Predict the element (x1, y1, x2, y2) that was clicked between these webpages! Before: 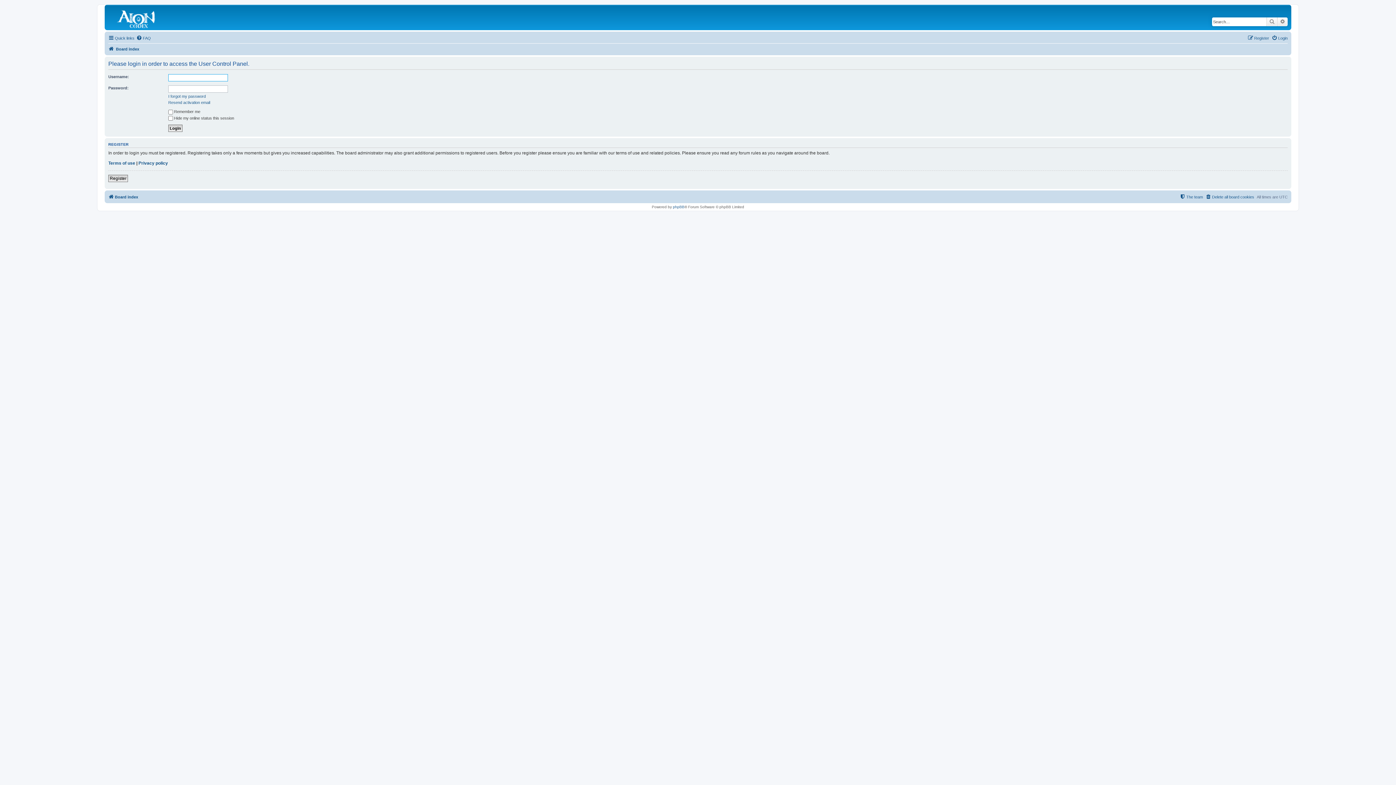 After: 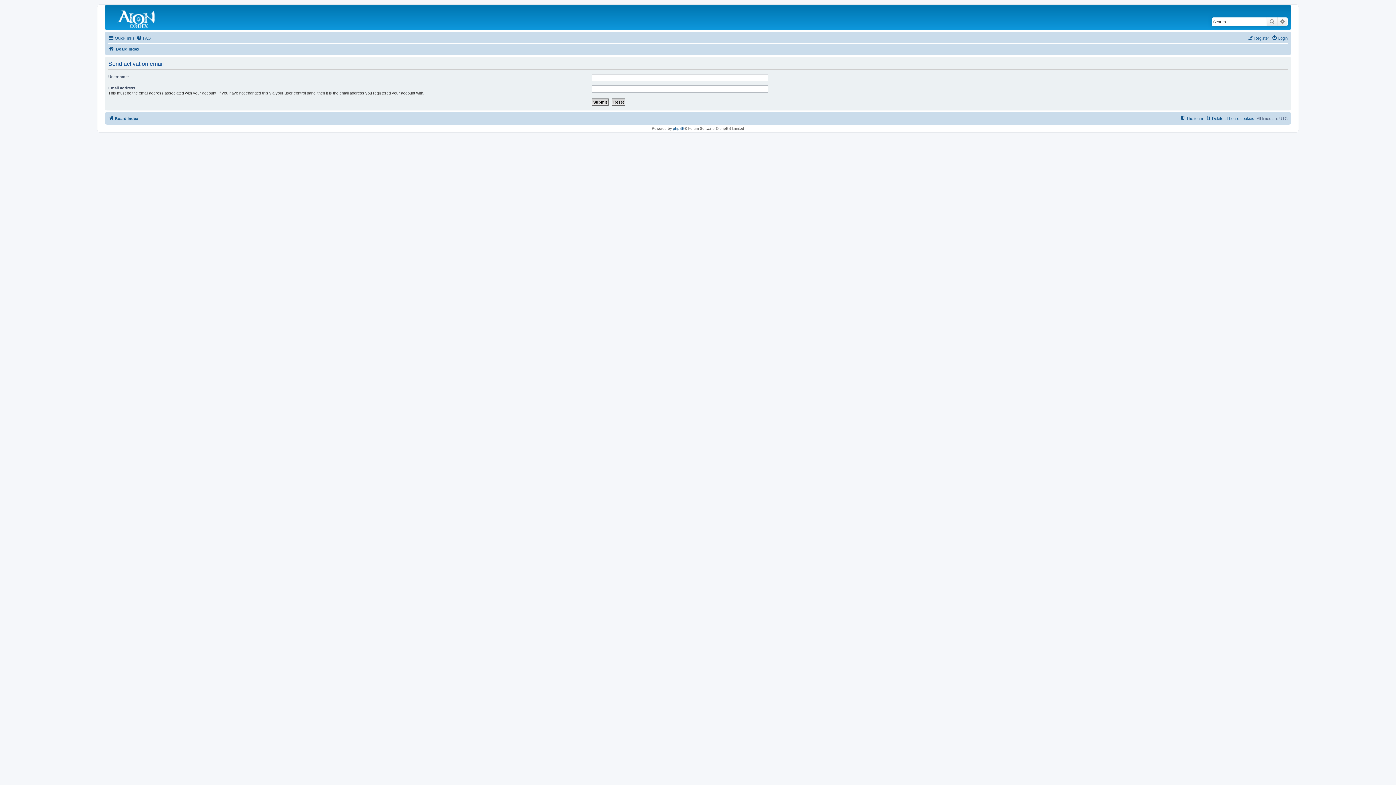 Action: bbox: (168, 100, 210, 105) label: Resend activation email